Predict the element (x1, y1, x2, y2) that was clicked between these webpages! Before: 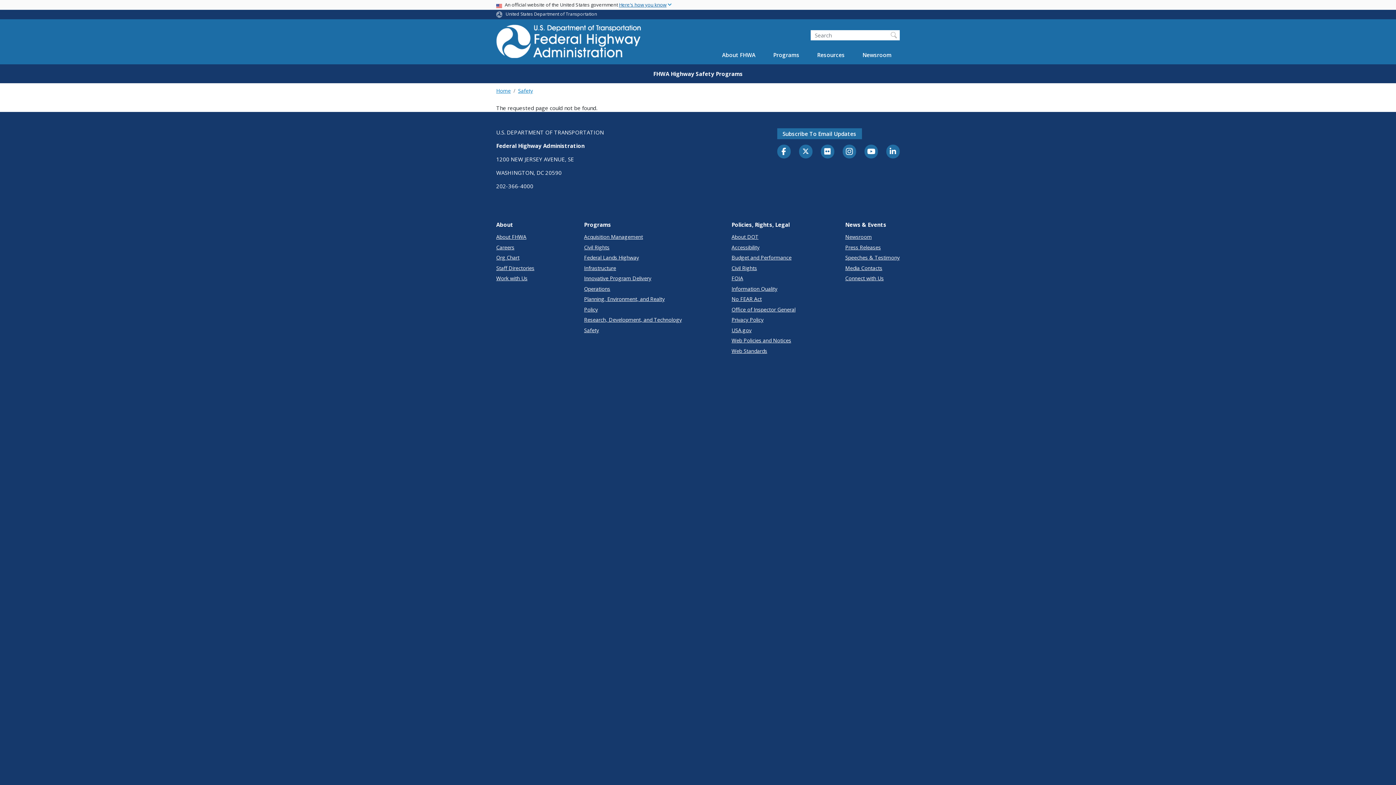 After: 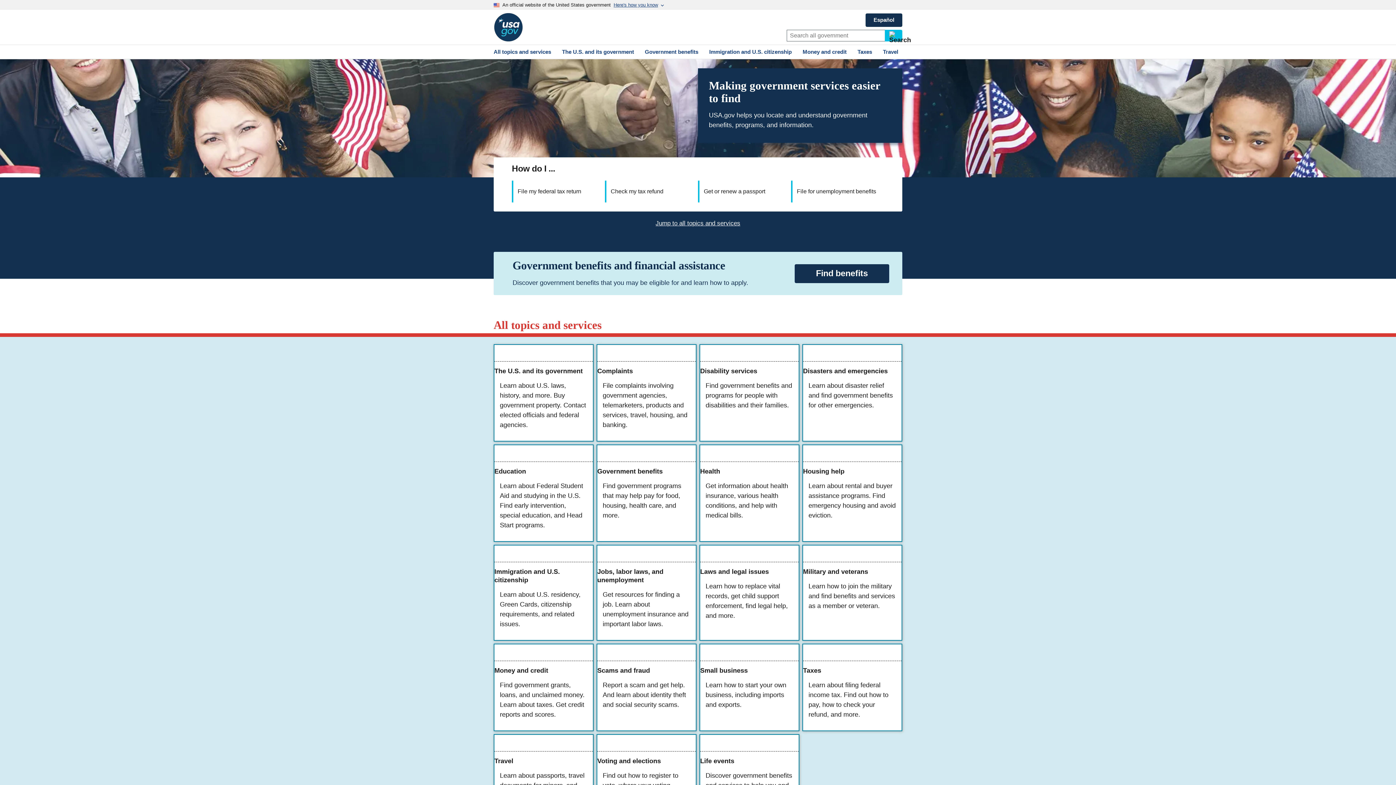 Action: label: USA.gov bbox: (731, 326, 795, 334)